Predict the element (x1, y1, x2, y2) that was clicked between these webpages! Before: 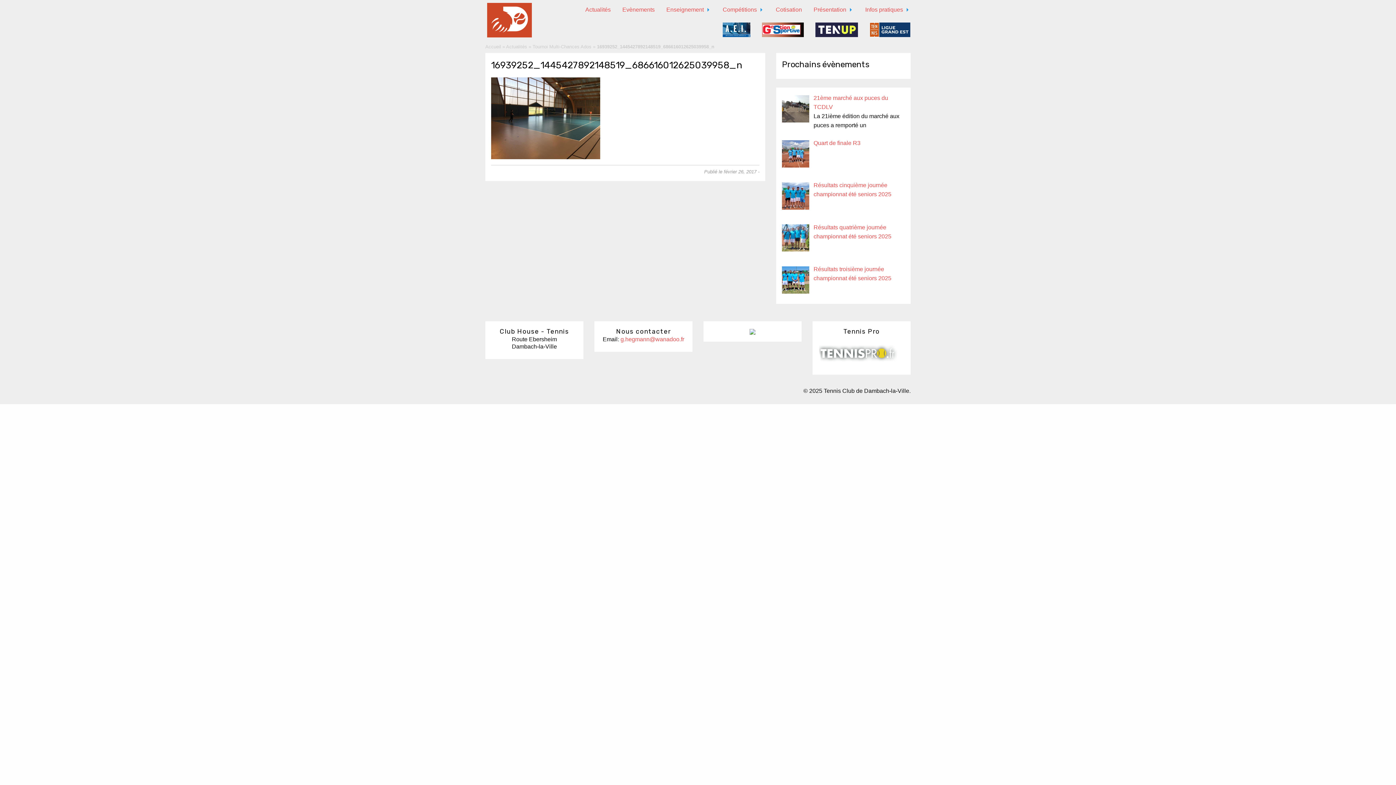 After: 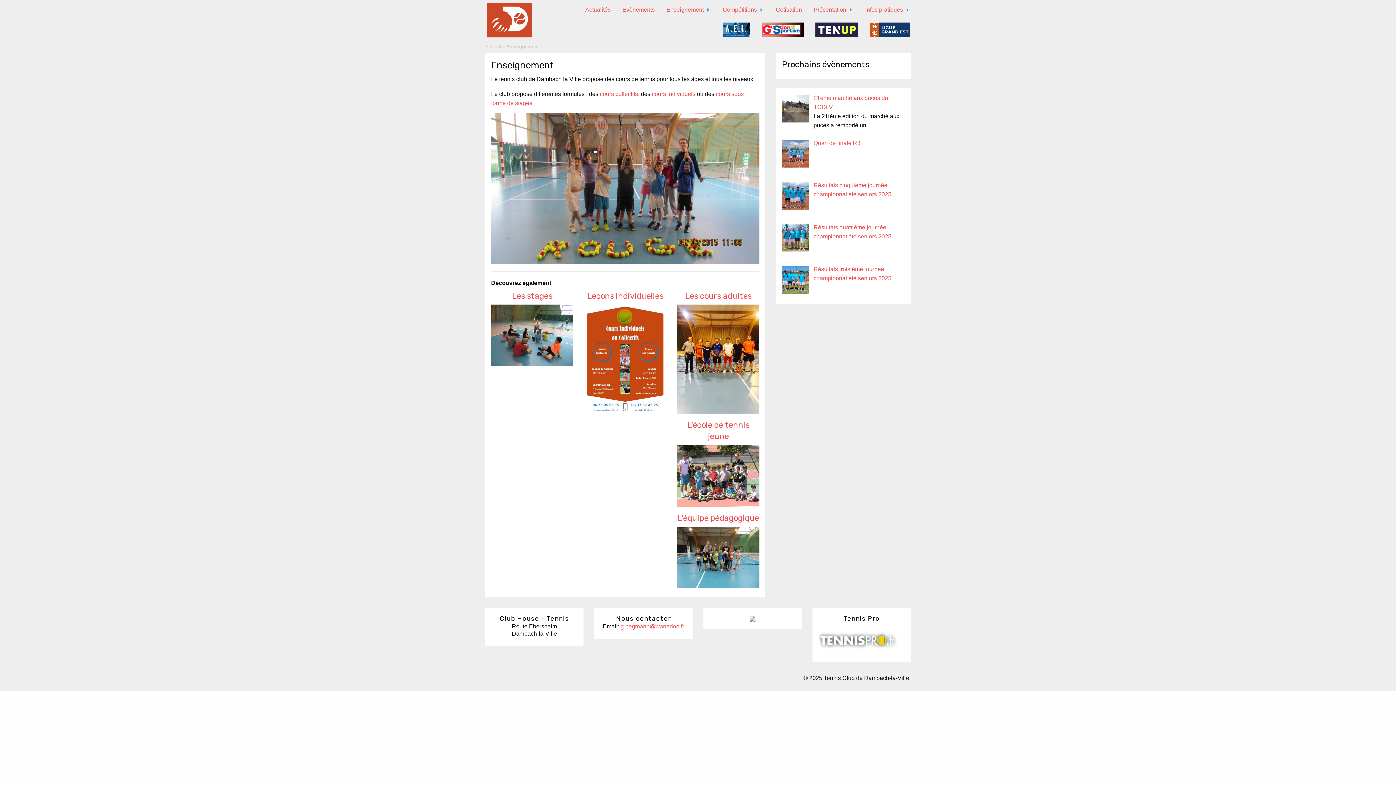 Action: bbox: (660, 2, 717, 16) label: Enseignement